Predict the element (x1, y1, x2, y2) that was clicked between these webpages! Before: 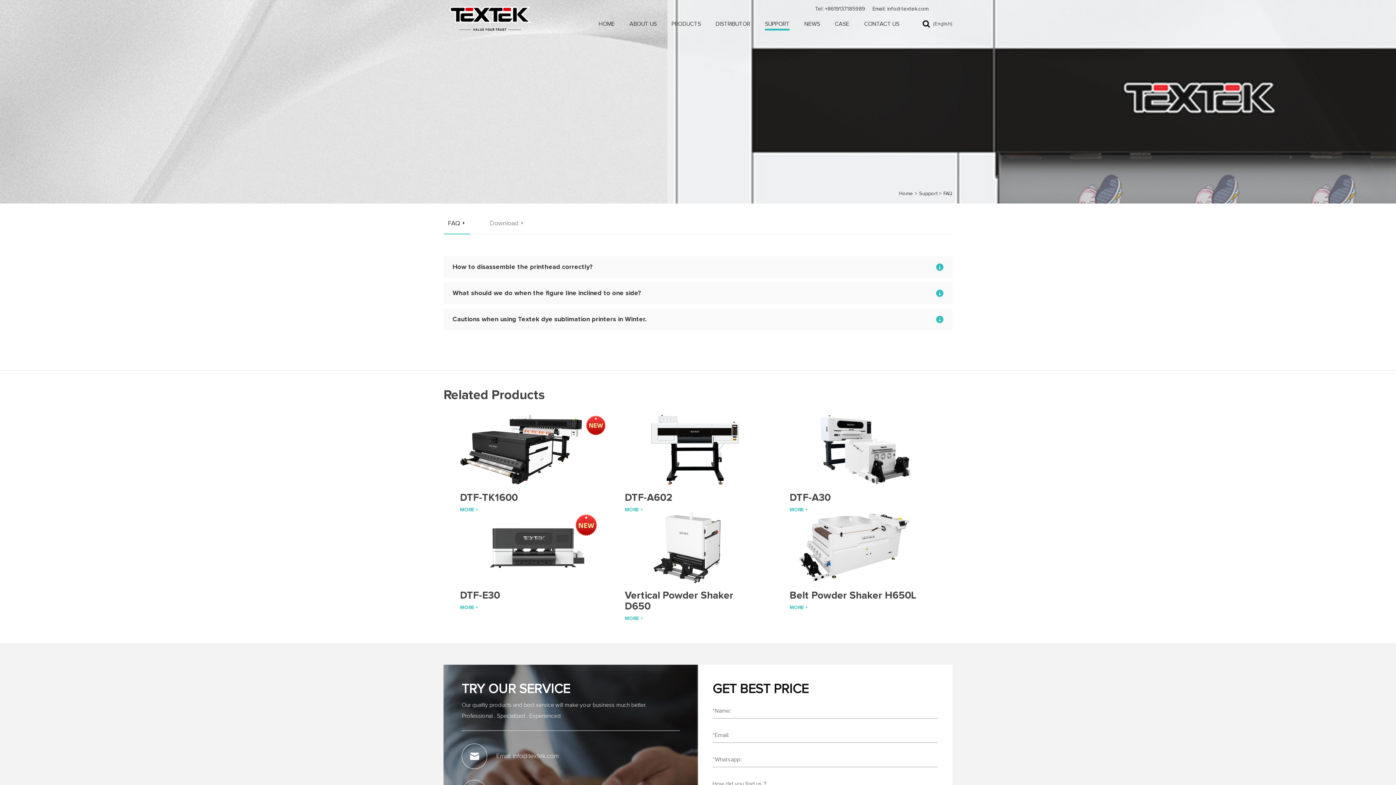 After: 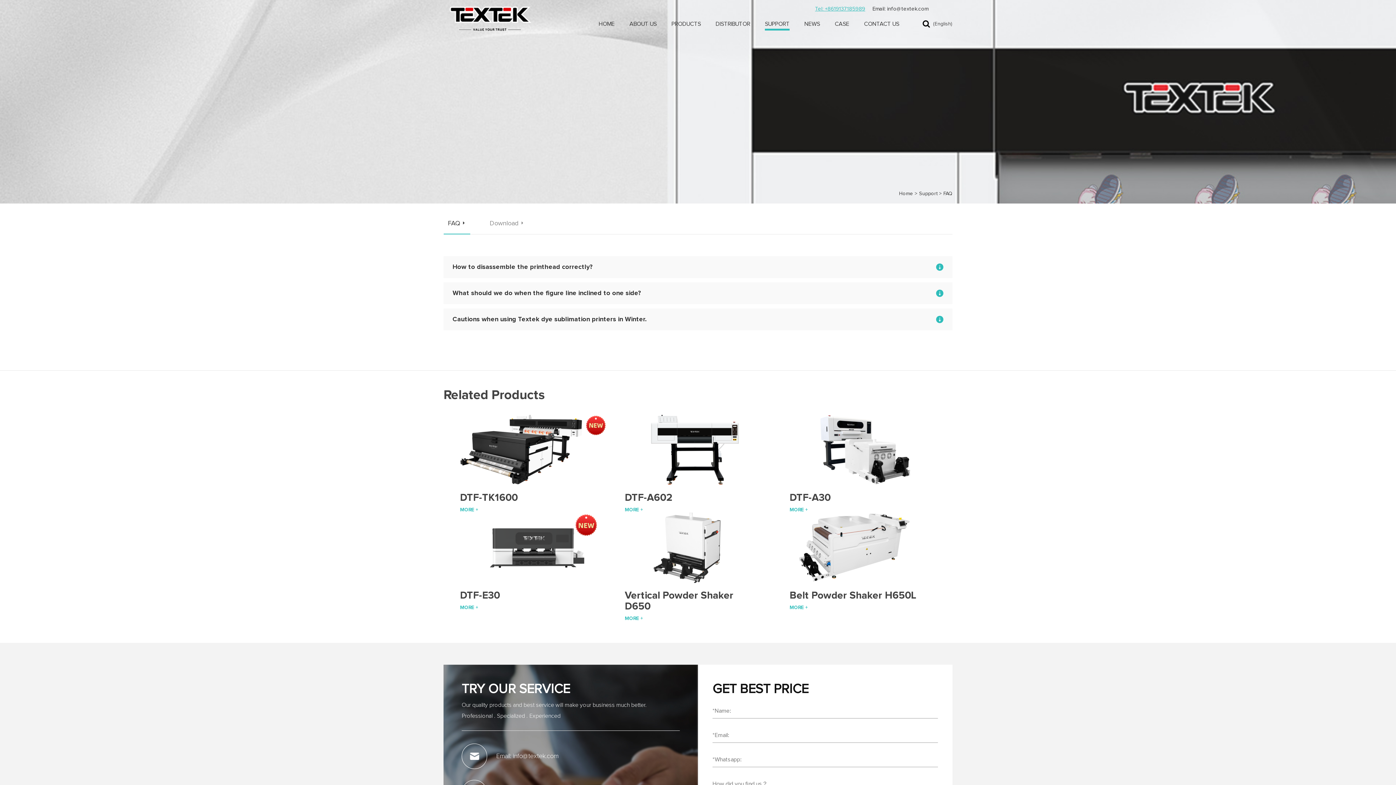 Action: bbox: (815, 6, 865, 11) label: Tel: +8619137185989